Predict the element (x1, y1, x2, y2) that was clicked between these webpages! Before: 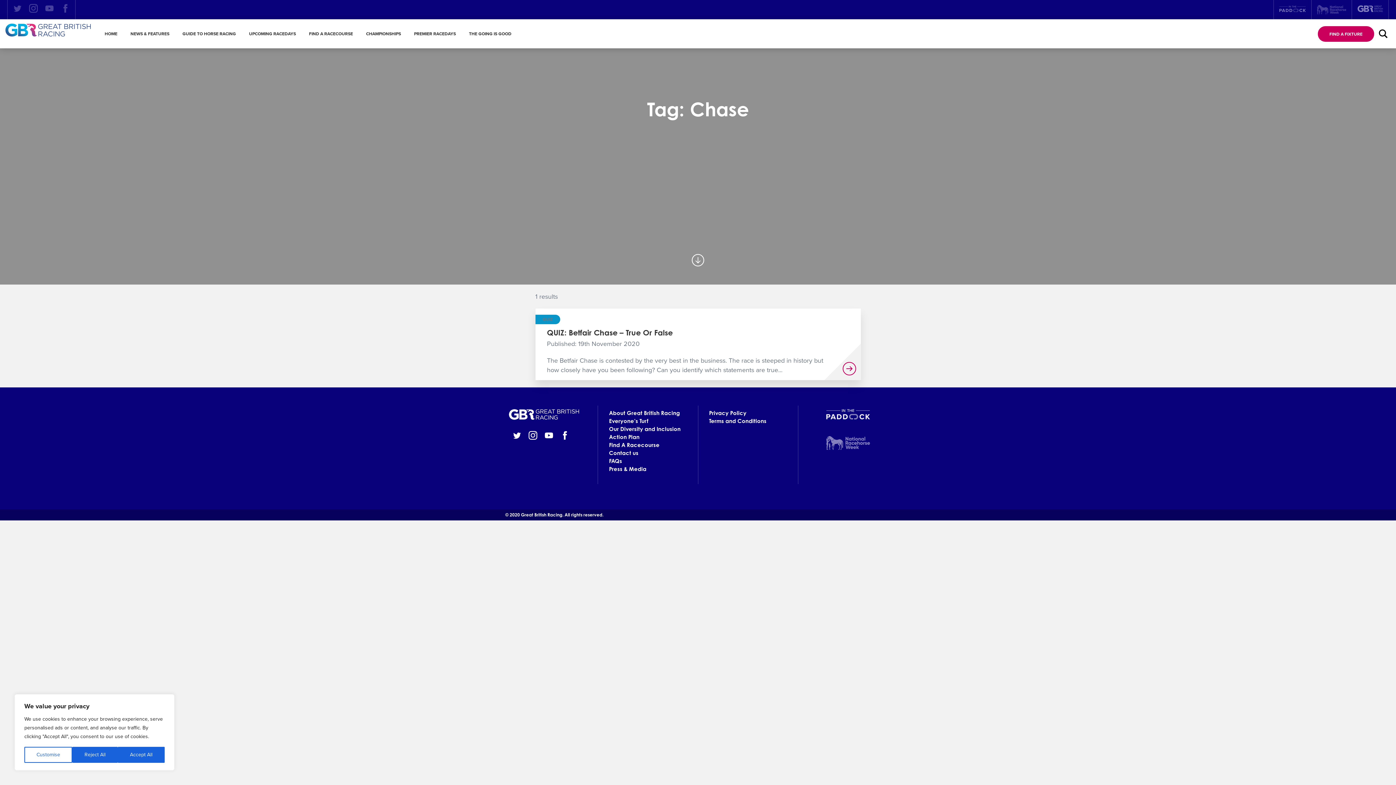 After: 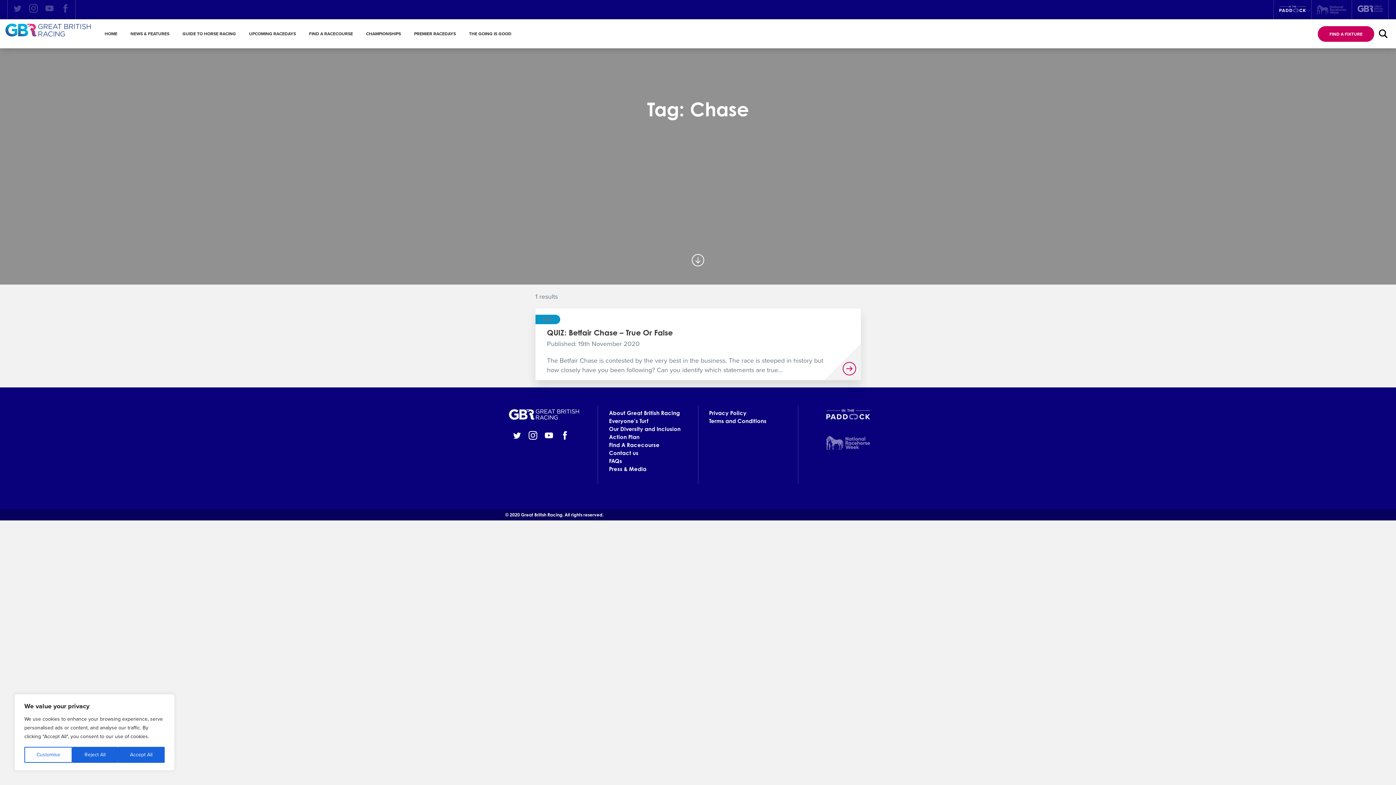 Action: bbox: (1279, 4, 1306, 14)